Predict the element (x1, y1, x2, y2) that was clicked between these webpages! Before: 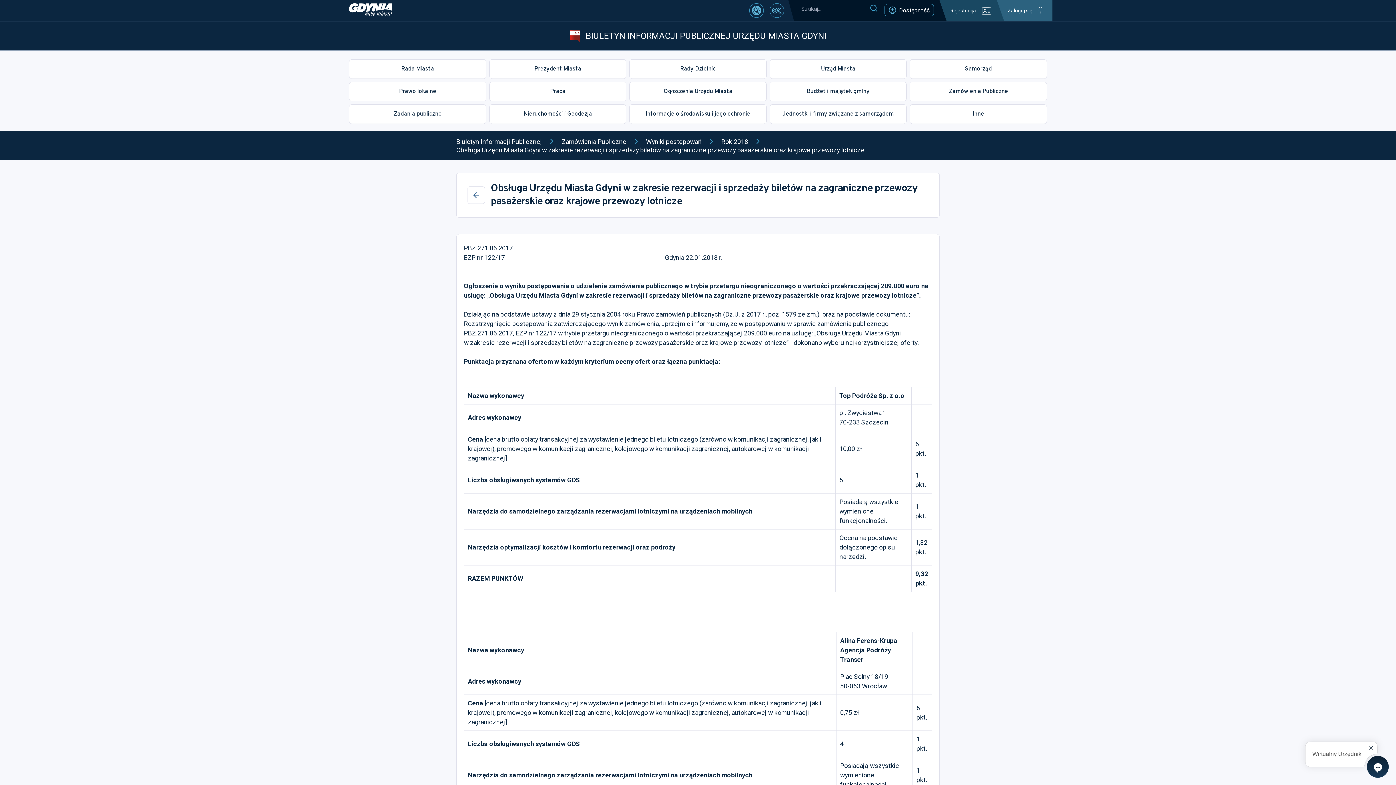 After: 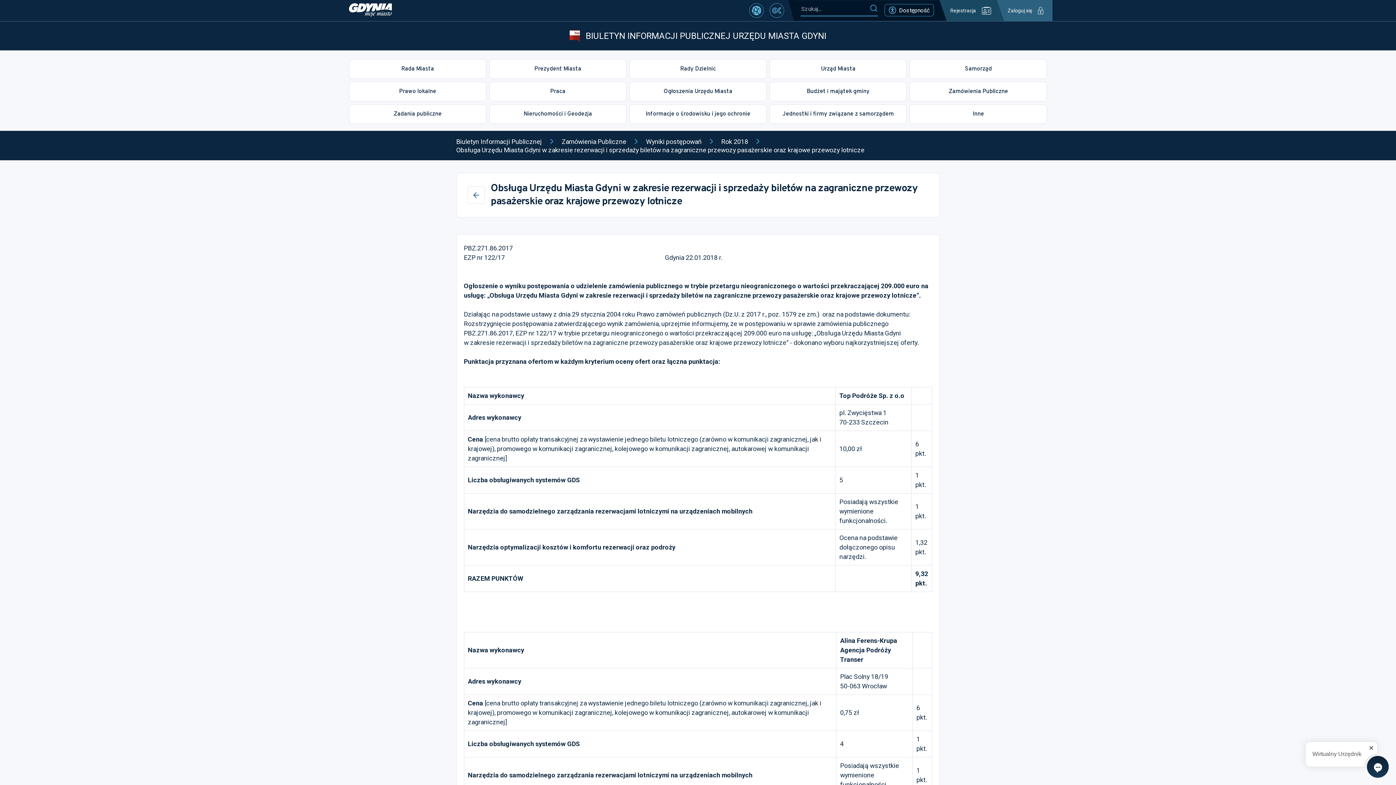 Action: bbox: (349, 3, 392, 17)